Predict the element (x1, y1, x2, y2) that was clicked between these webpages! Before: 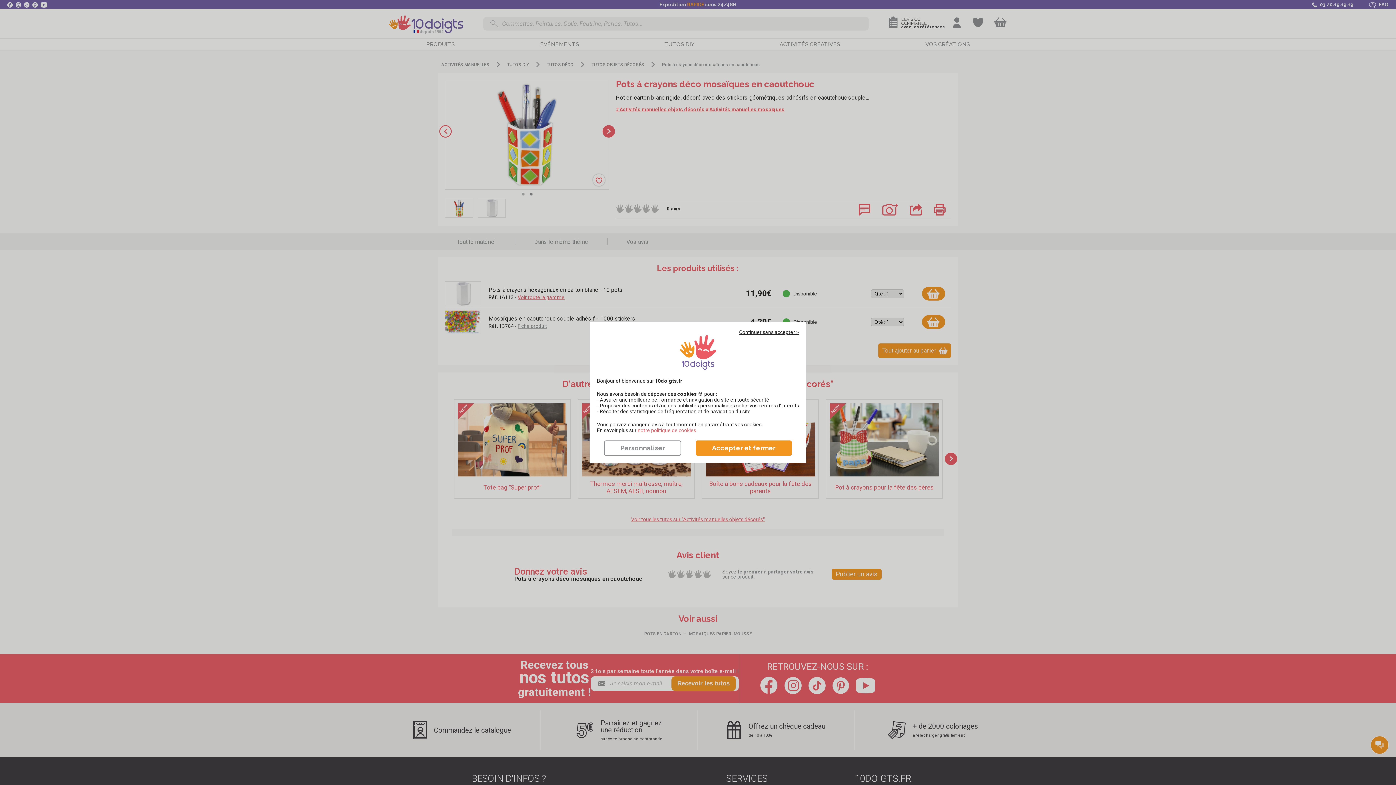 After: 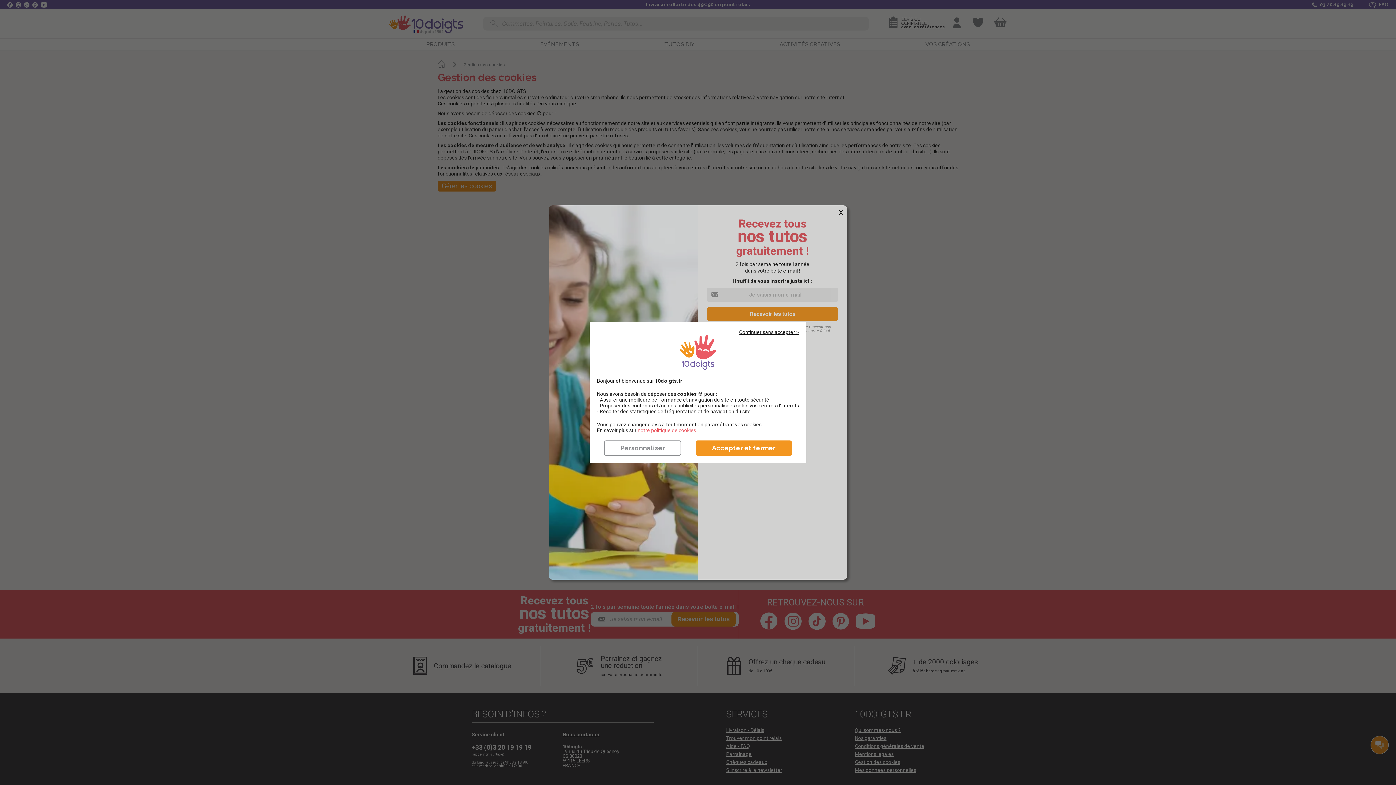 Action: bbox: (637, 427, 696, 433) label: ​​​​​​​notre politique de cookies